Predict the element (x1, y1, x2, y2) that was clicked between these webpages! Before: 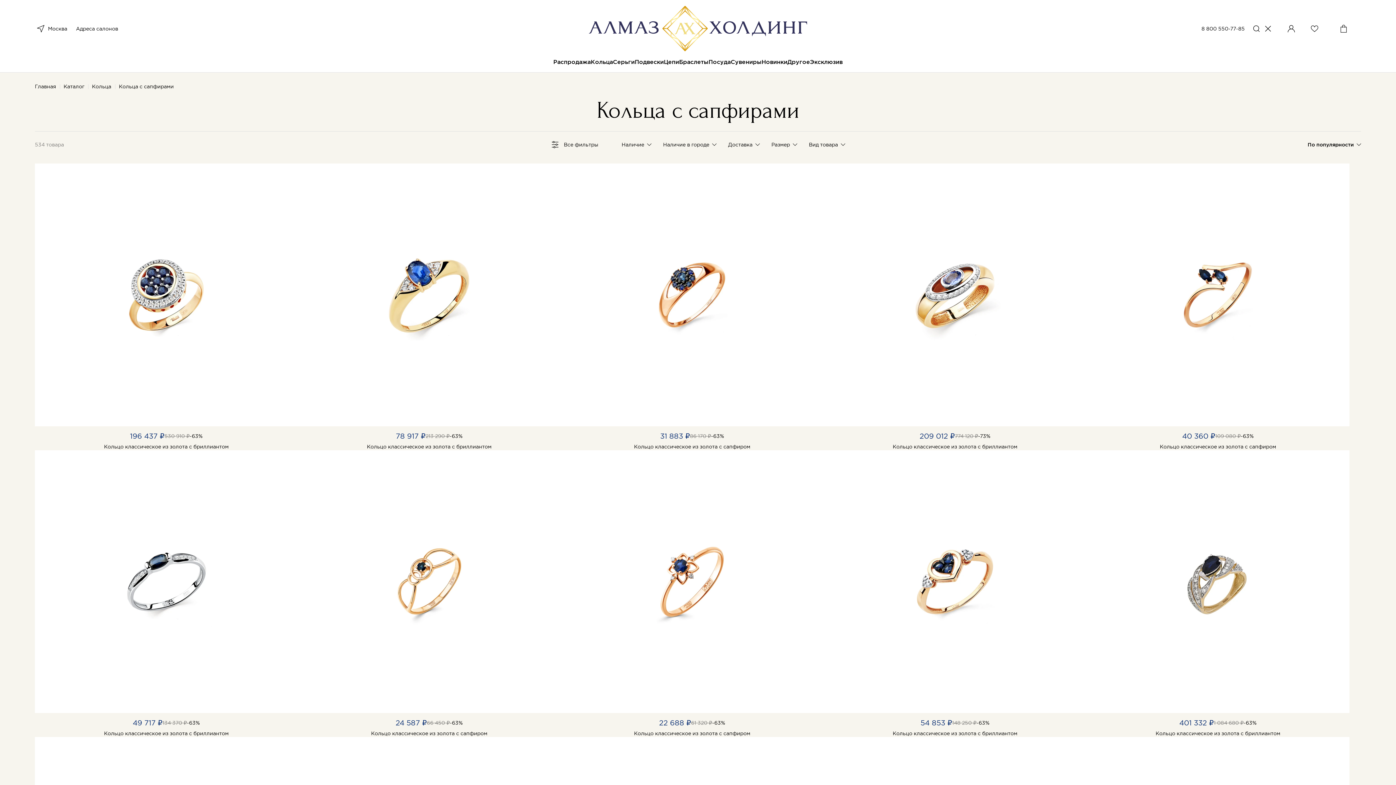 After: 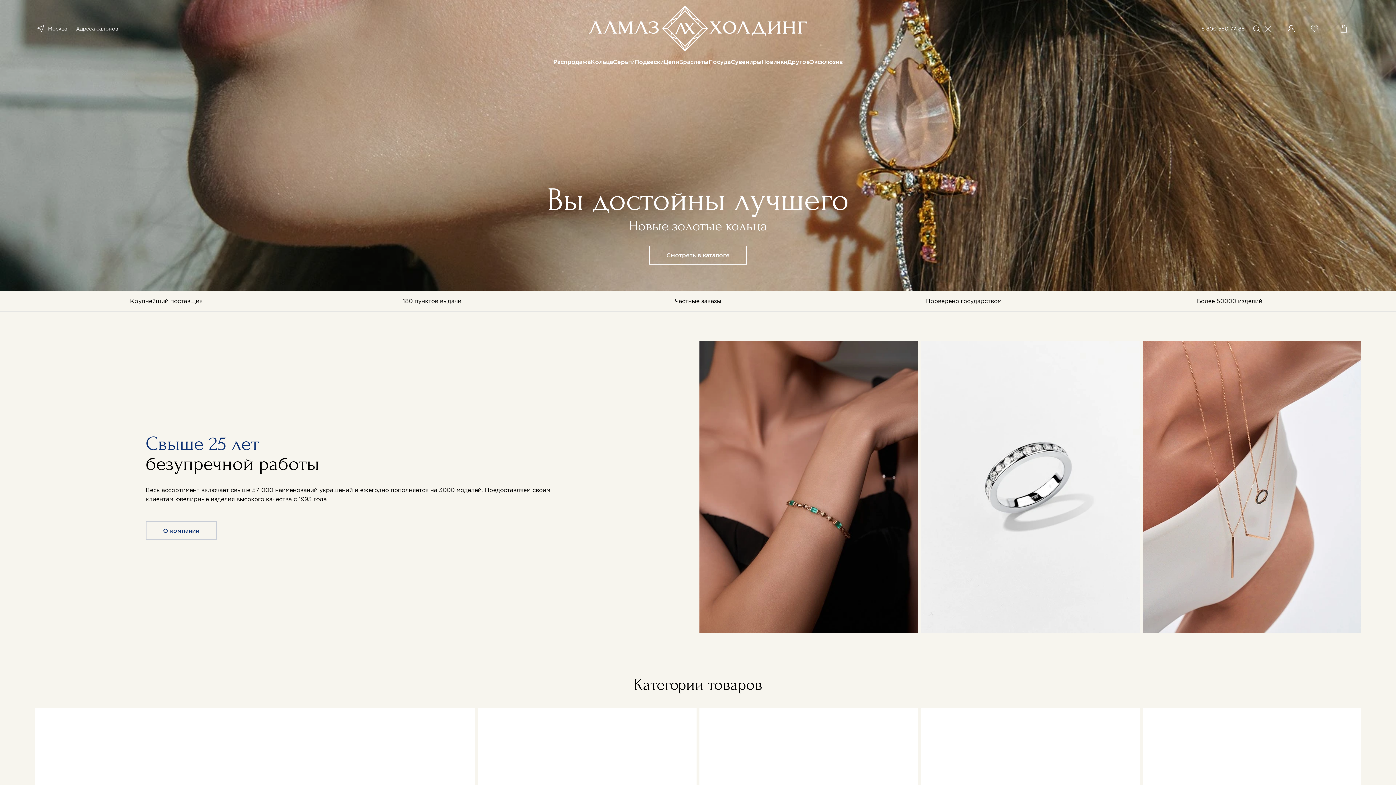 Action: bbox: (34, 22, 67, 34) label: Москва